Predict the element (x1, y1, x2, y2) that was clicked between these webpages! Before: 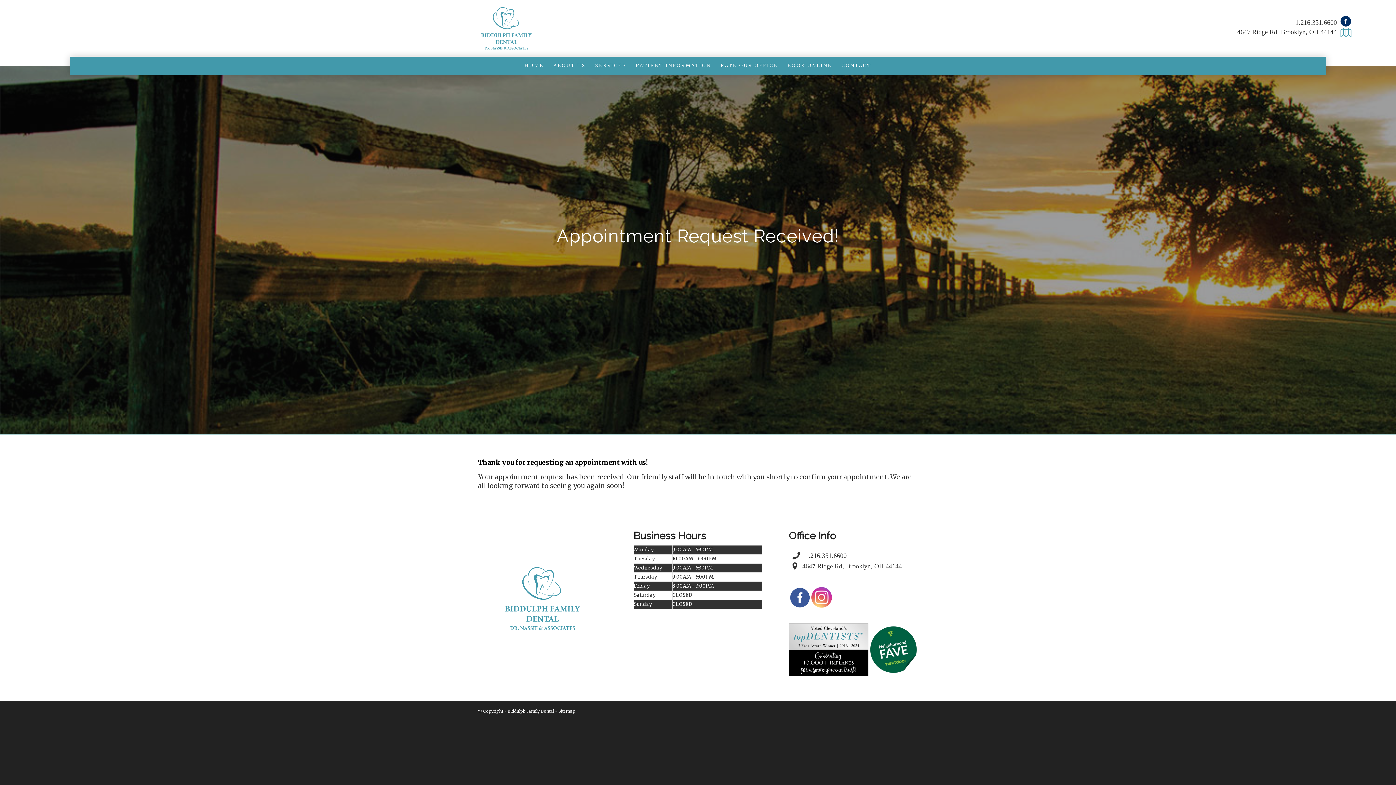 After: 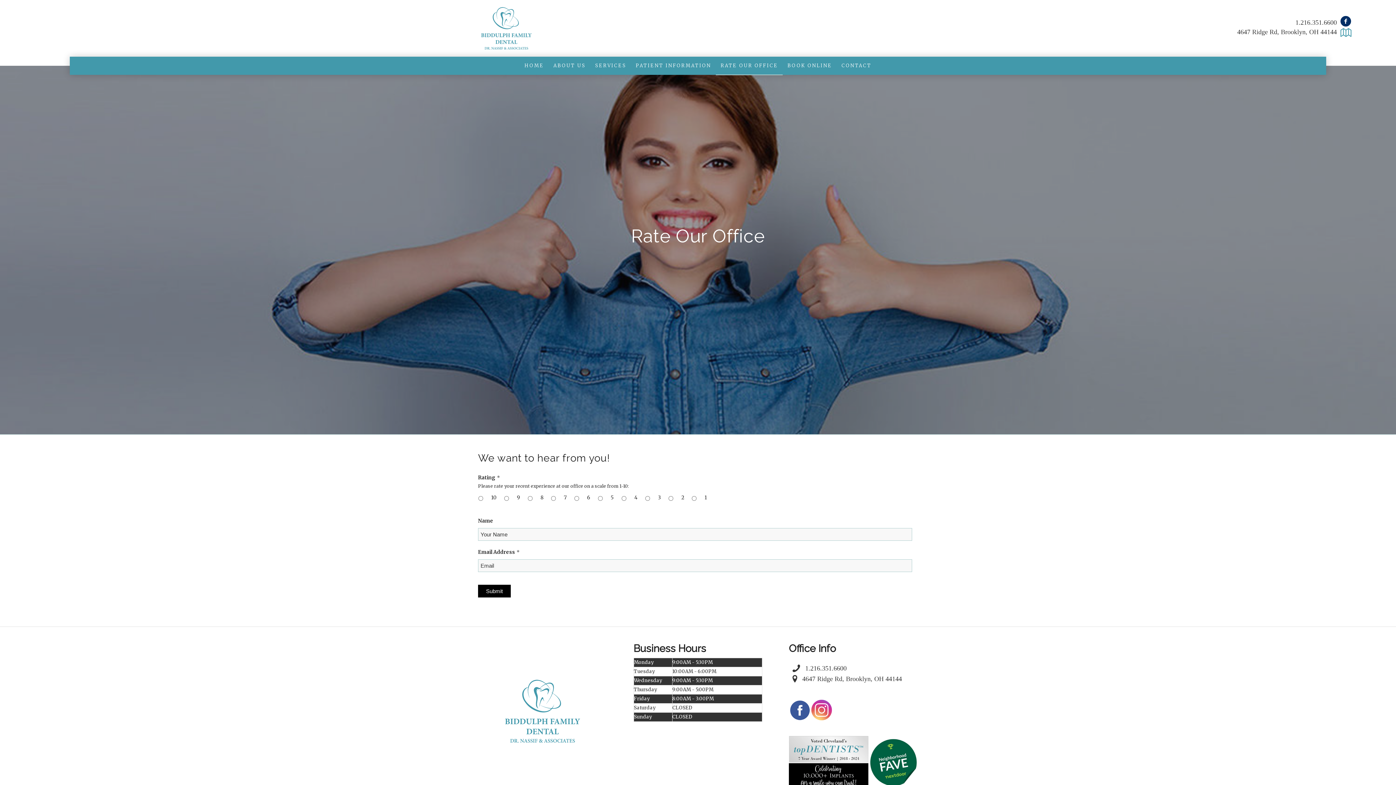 Action: label: RATE OUR OFFICE bbox: (716, 56, 783, 74)